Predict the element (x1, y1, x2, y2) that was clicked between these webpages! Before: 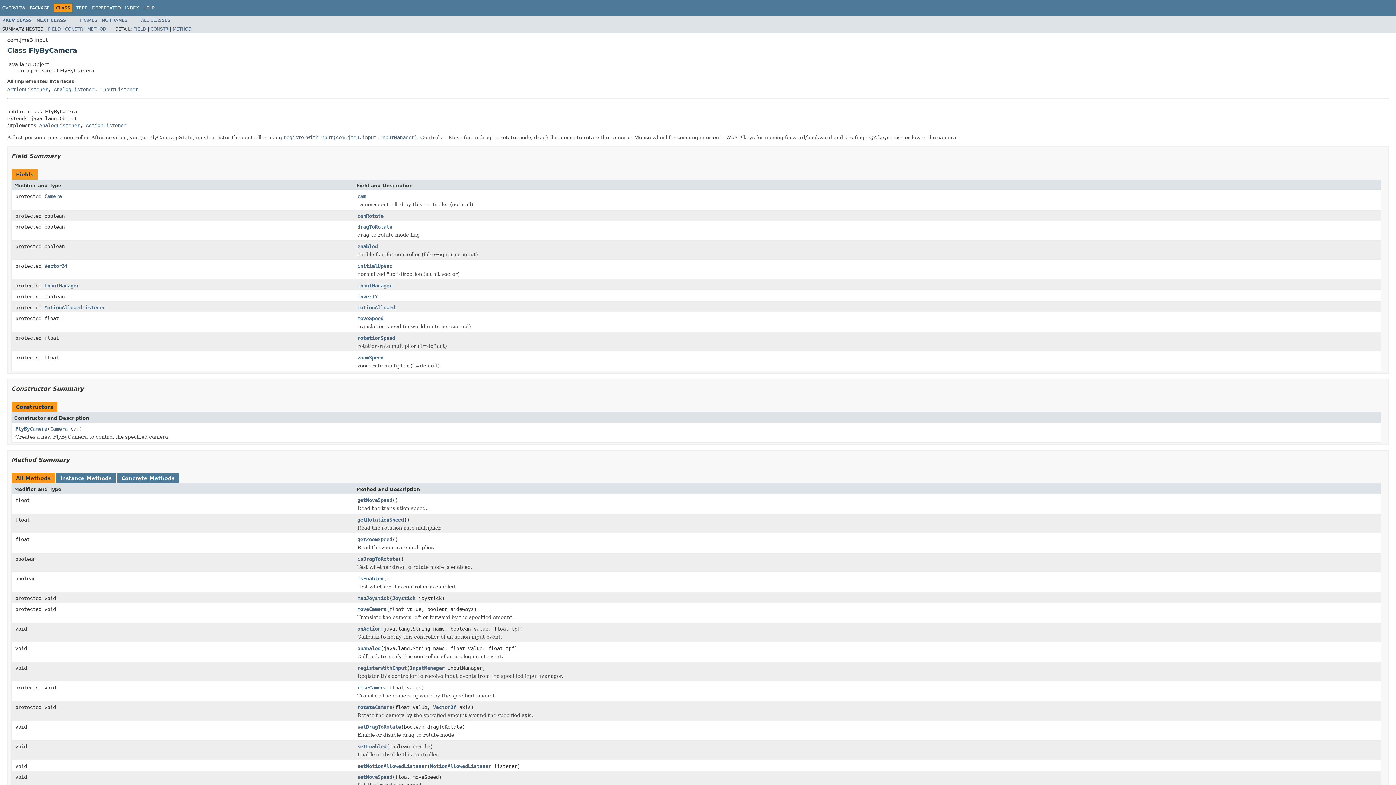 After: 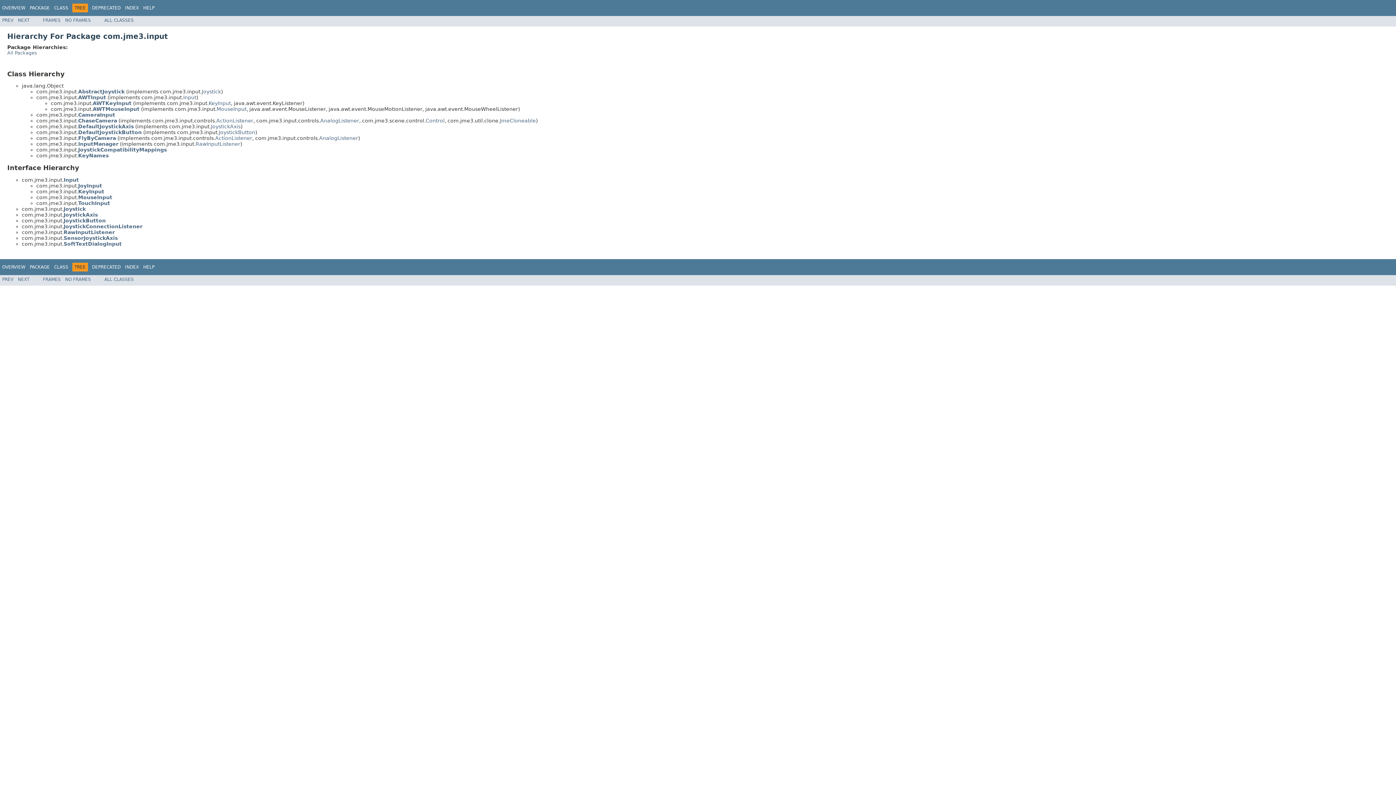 Action: label: TREE bbox: (76, 5, 87, 10)